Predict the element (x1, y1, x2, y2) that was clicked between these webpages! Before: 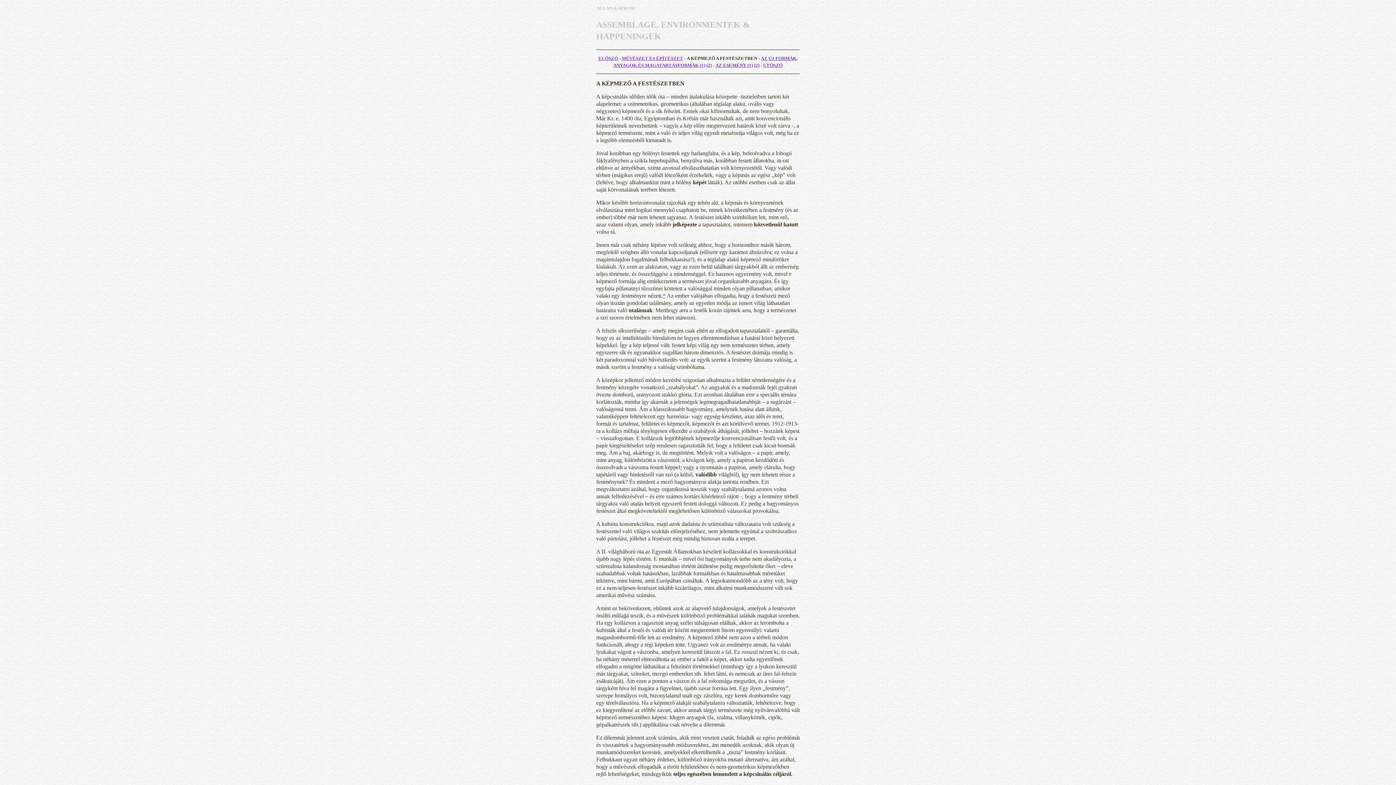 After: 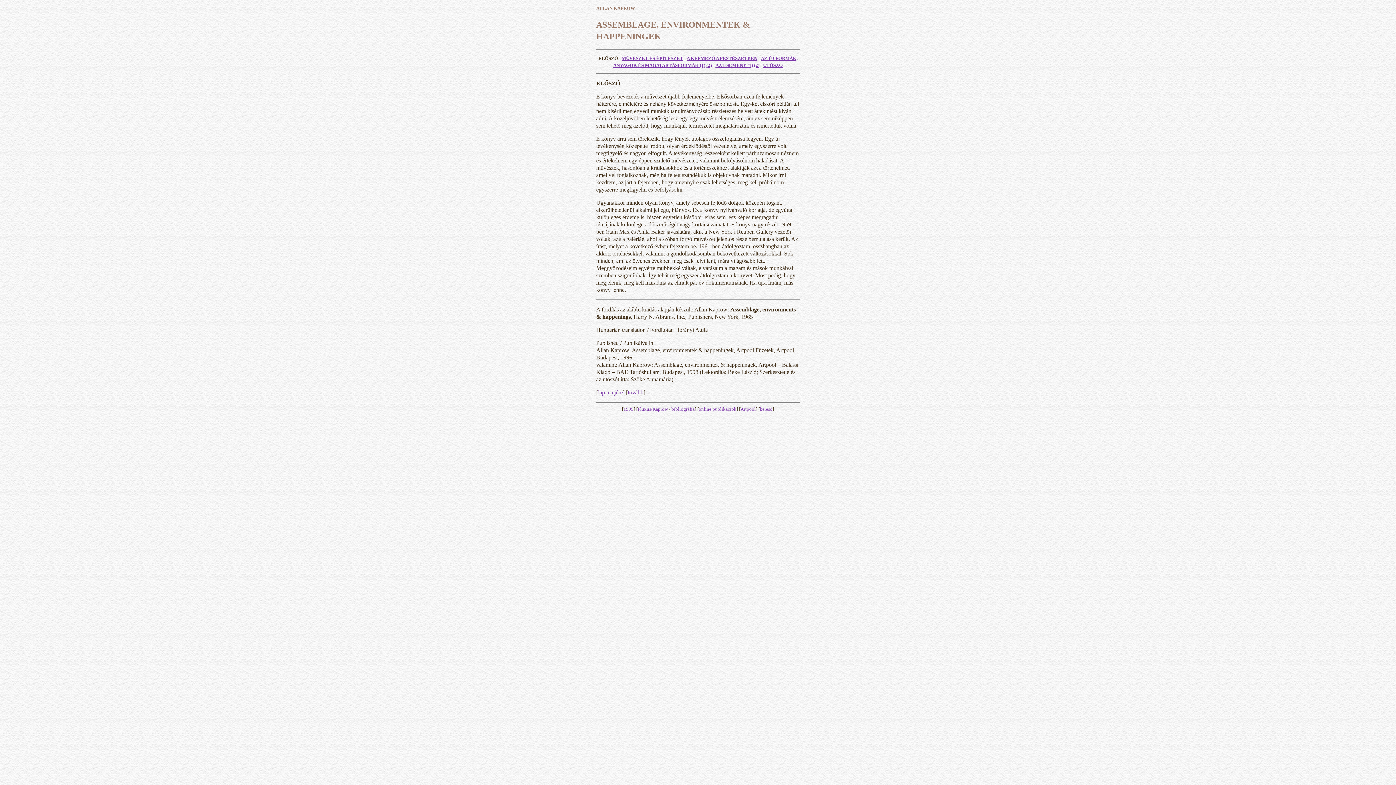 Action: label: ELŐSZÓ bbox: (598, 55, 618, 60)